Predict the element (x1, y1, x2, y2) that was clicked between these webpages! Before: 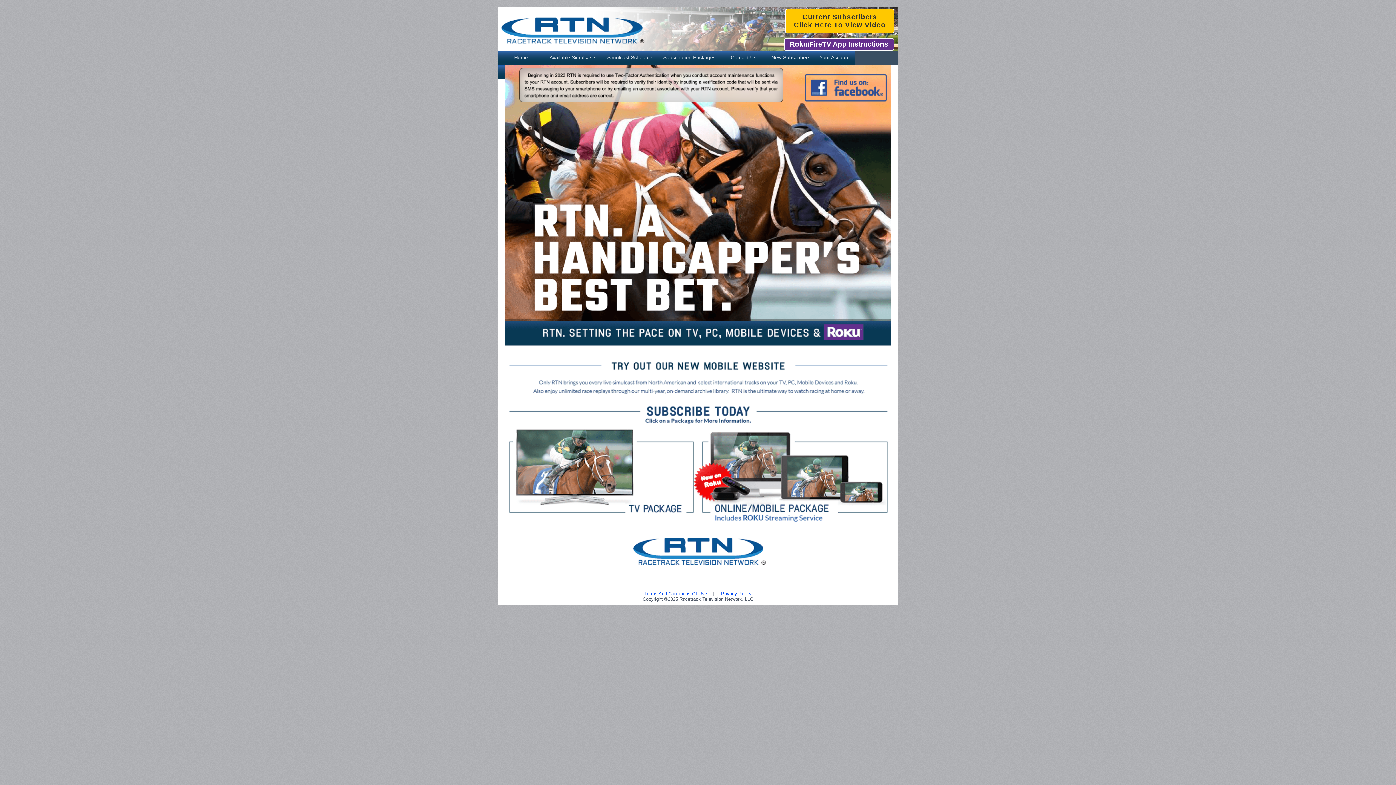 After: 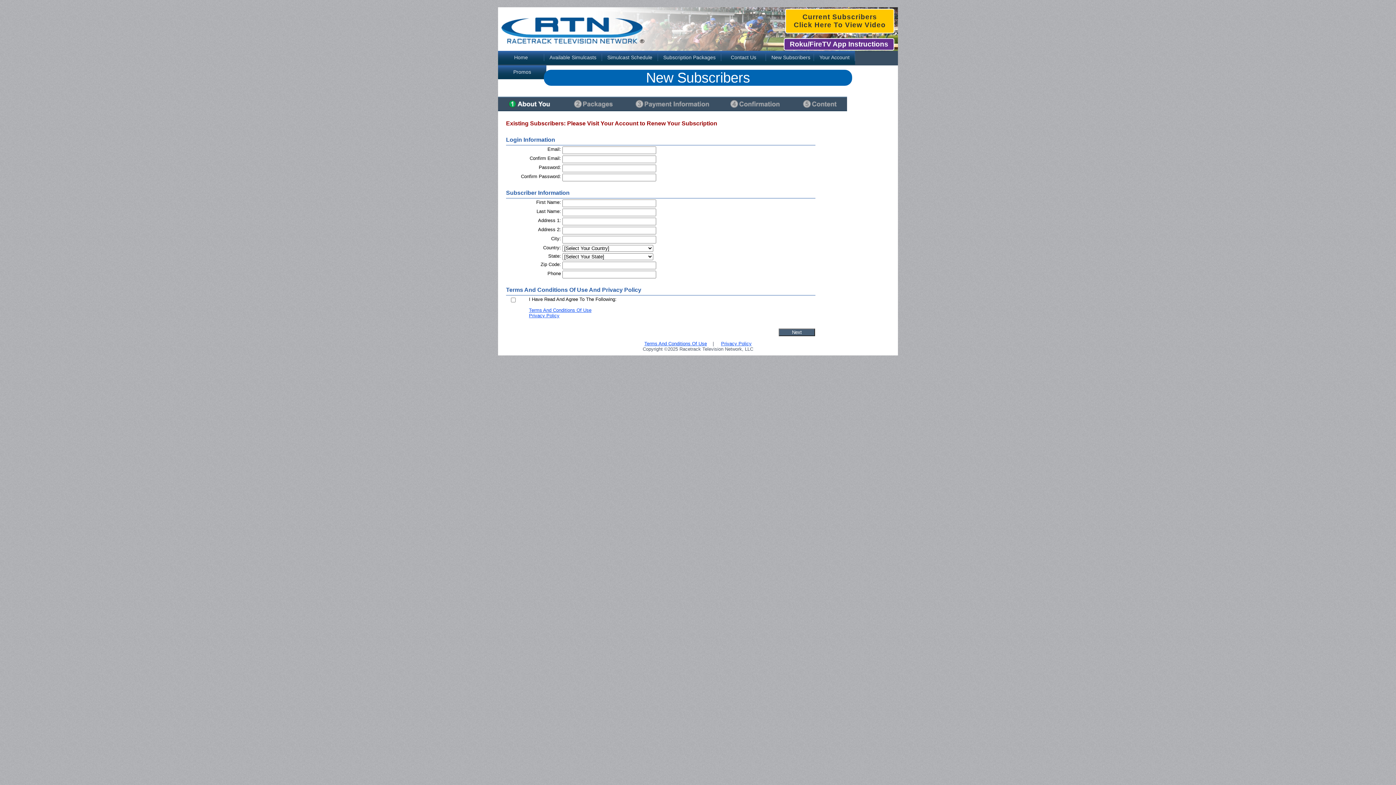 Action: bbox: (766, 50, 814, 64) label: New Subscribers